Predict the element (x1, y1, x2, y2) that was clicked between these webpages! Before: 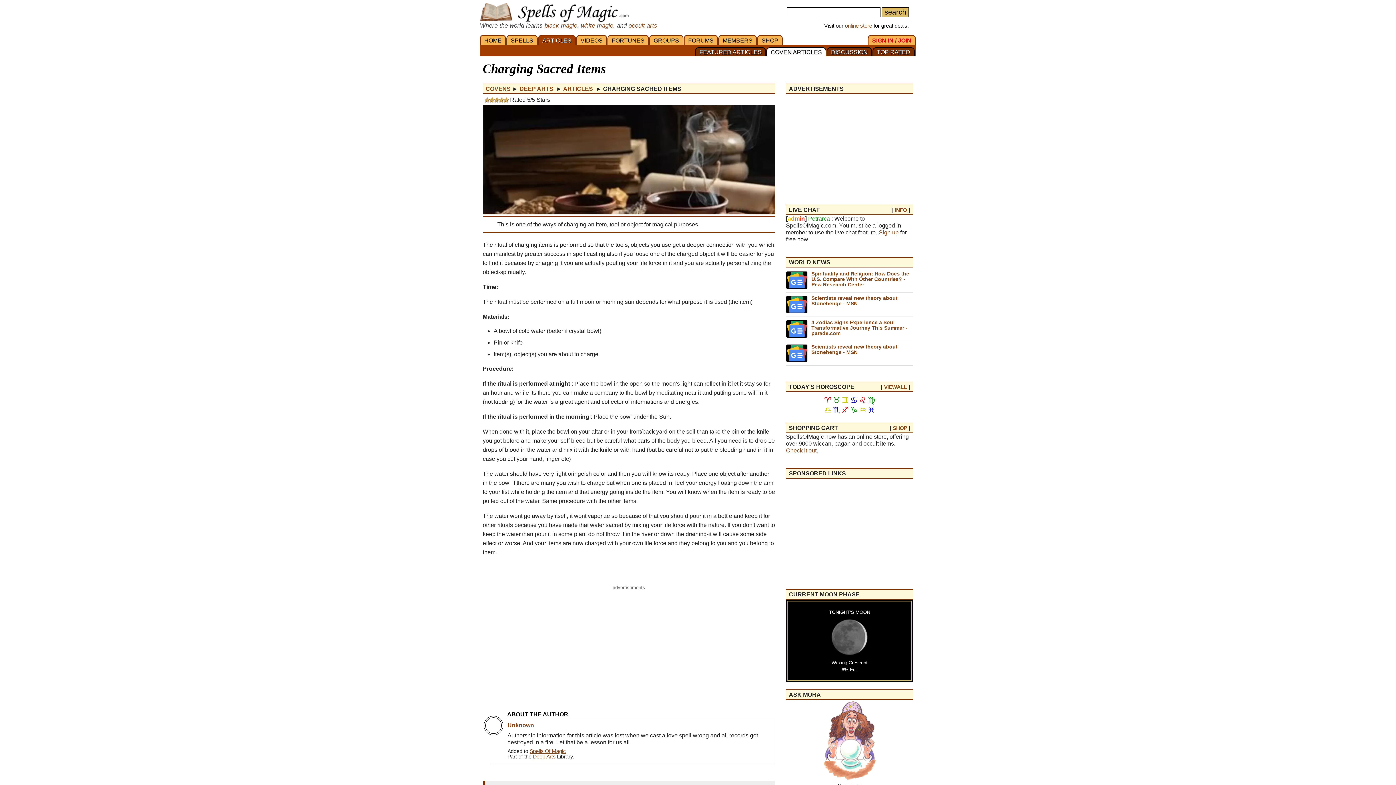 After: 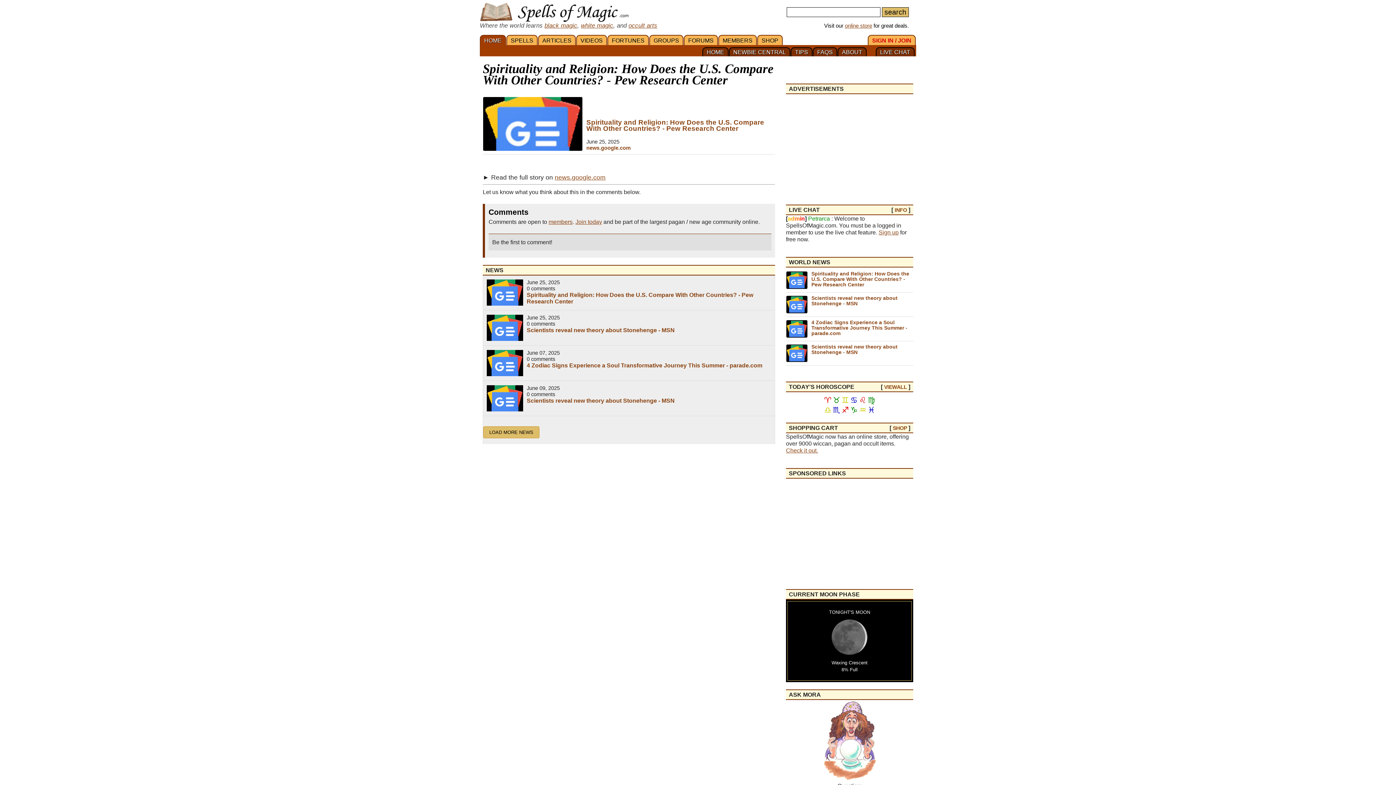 Action: label: Spirituality and Religion: How Does the U.S. Compare With Other Countries? - Pew Research Center bbox: (811, 270, 909, 287)